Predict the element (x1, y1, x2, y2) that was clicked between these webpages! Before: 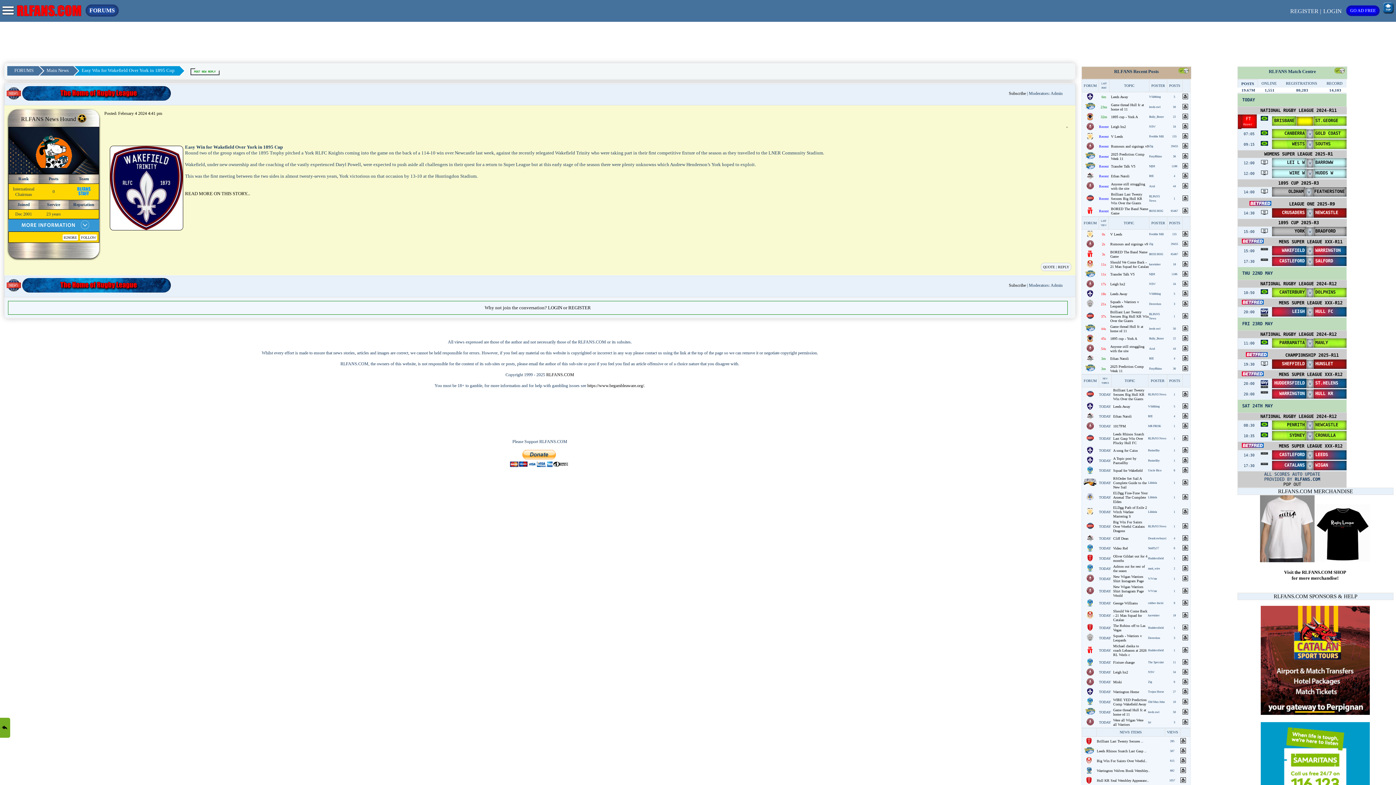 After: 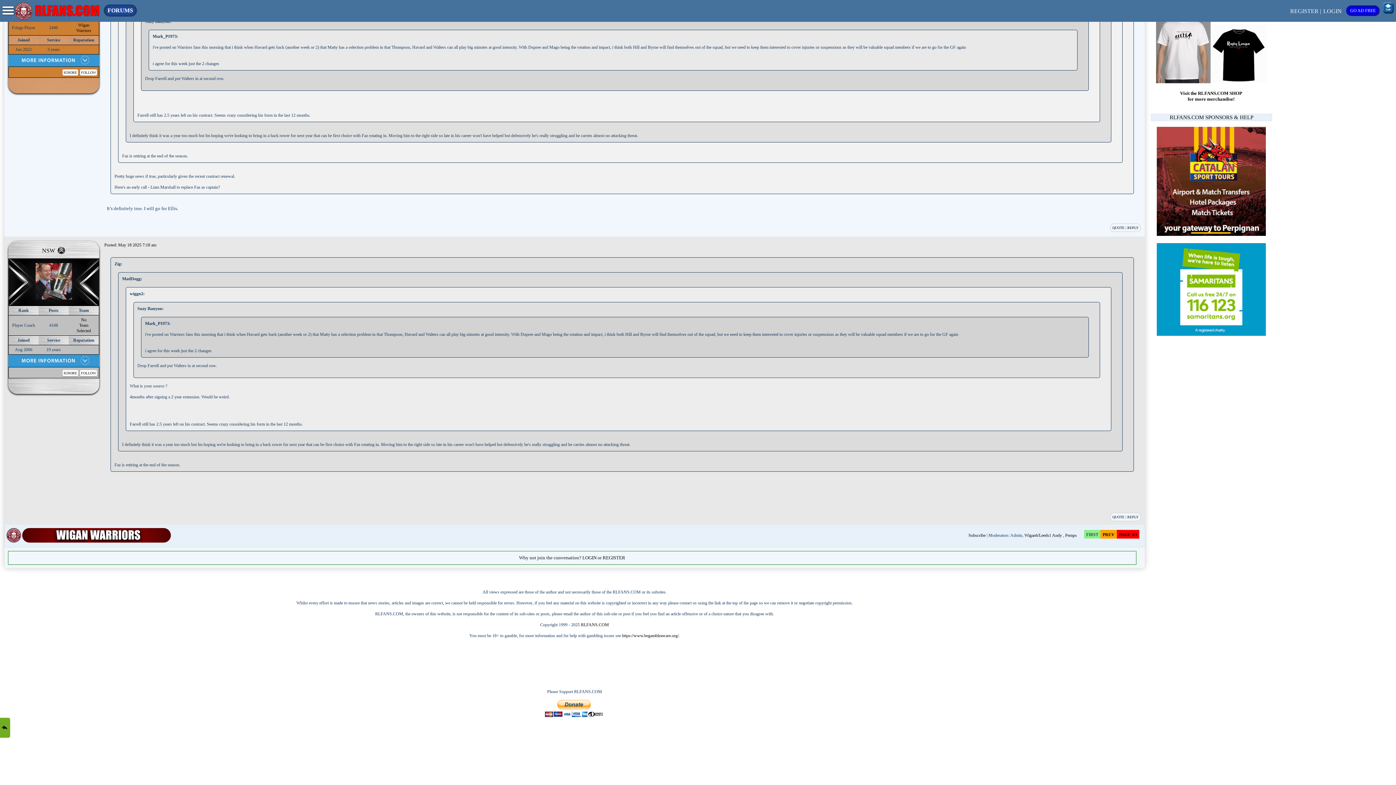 Action: bbox: (1182, 125, 1190, 129)